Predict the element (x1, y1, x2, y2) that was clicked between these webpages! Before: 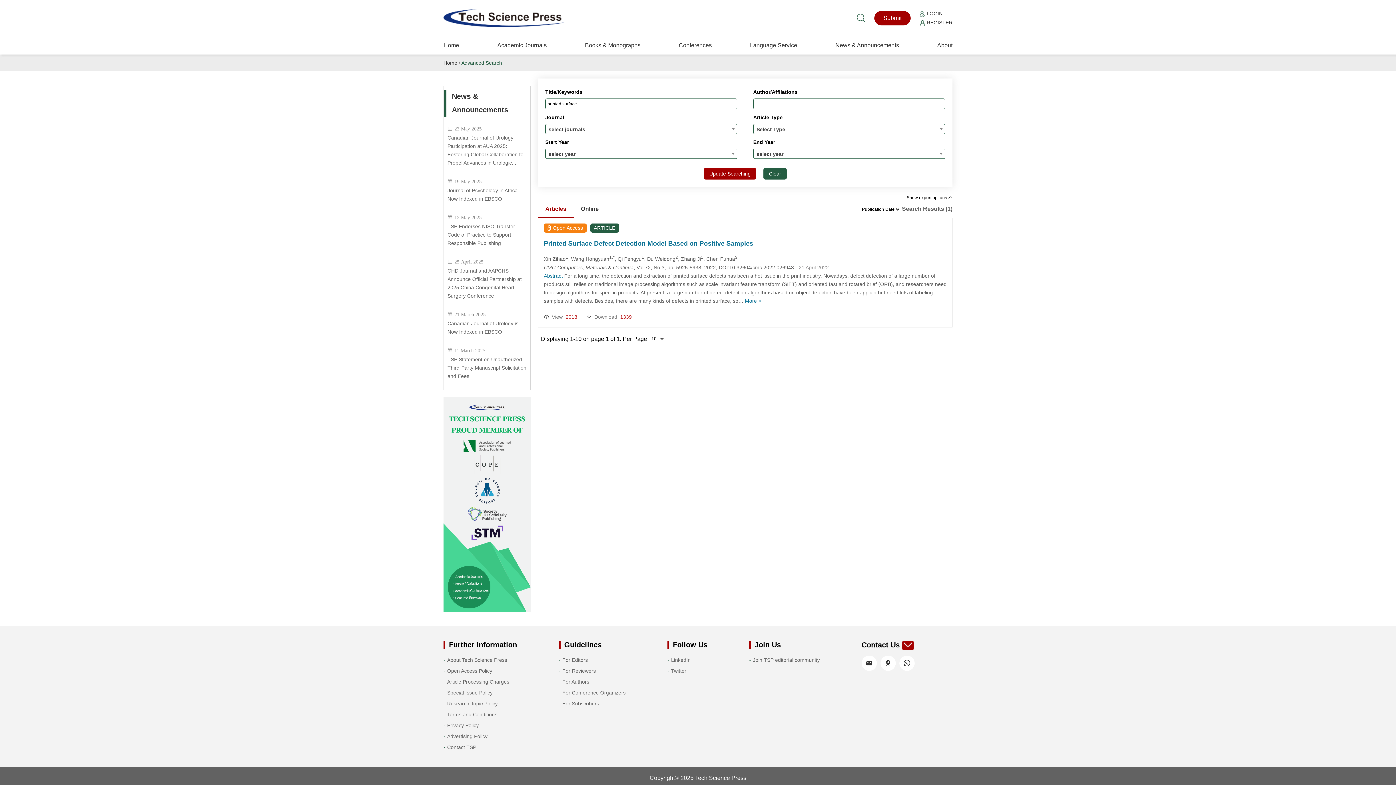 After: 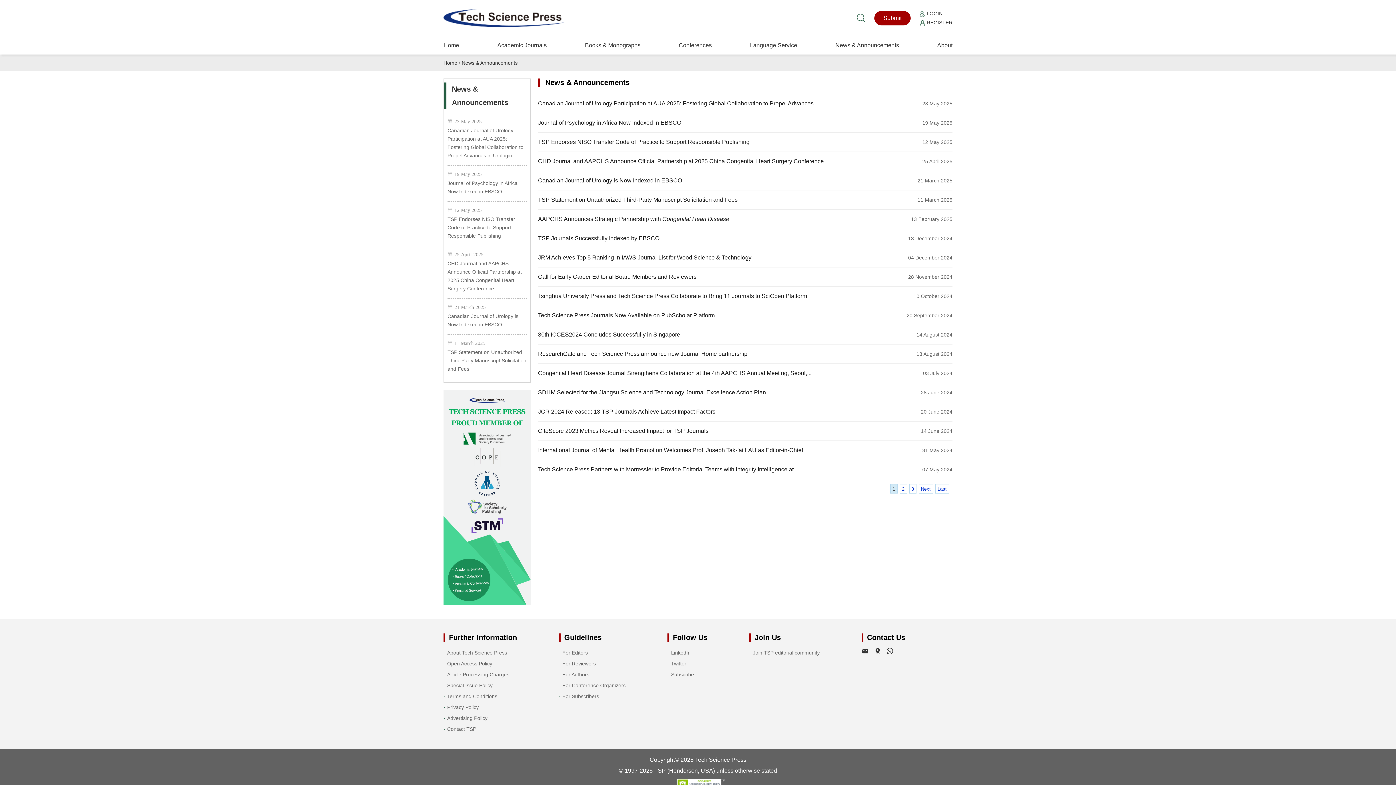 Action: label: News & Announcements bbox: (835, 36, 899, 54)